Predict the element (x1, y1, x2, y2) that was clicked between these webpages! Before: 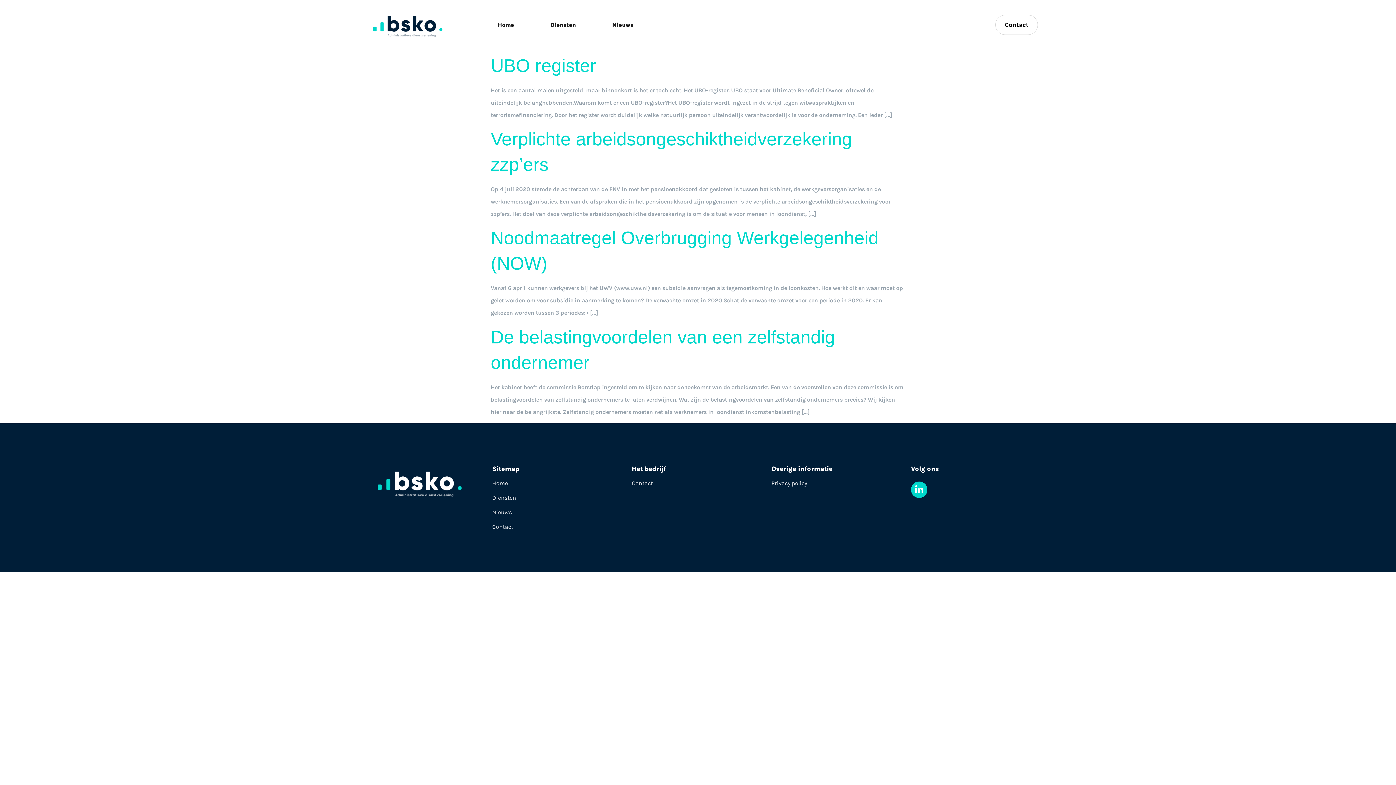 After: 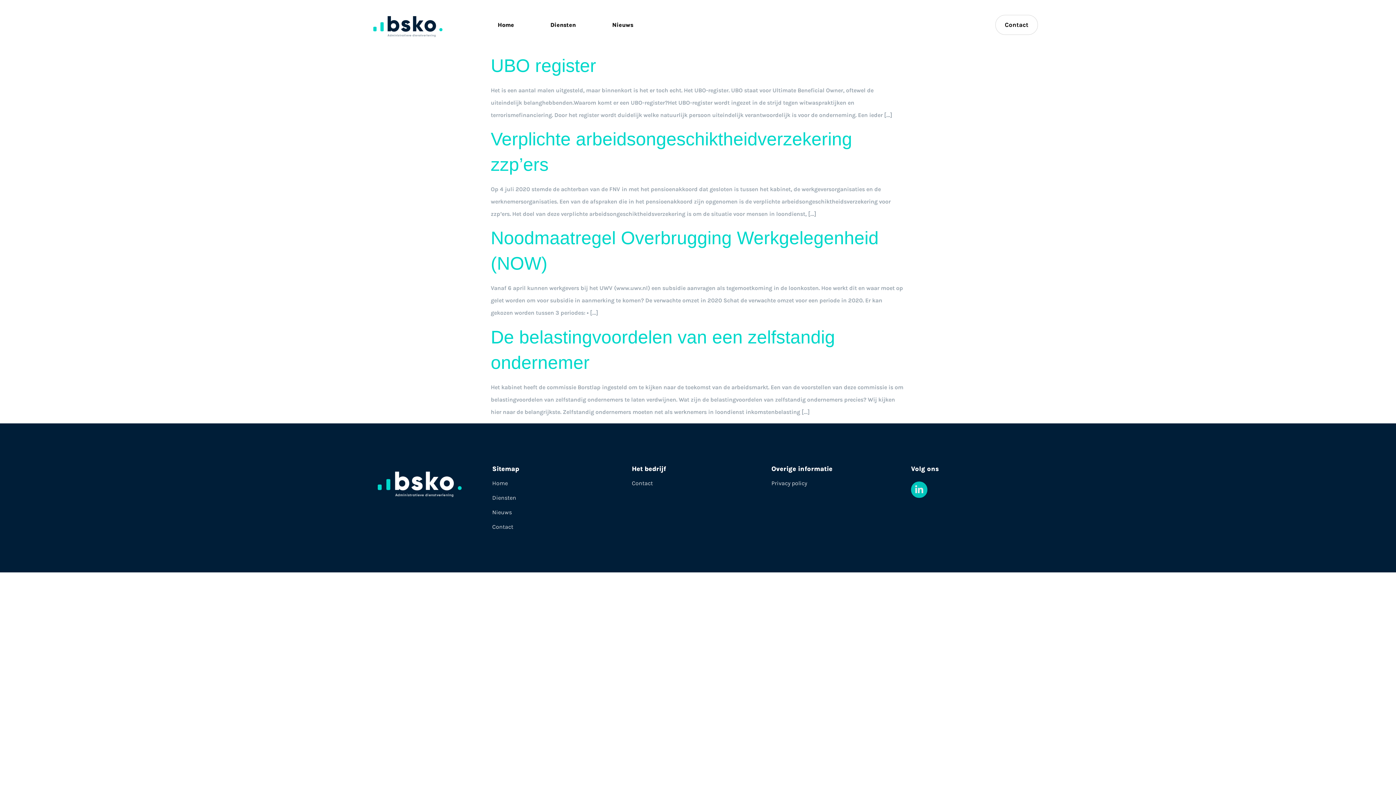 Action: bbox: (911, 481, 927, 498) label: Linkedin-in